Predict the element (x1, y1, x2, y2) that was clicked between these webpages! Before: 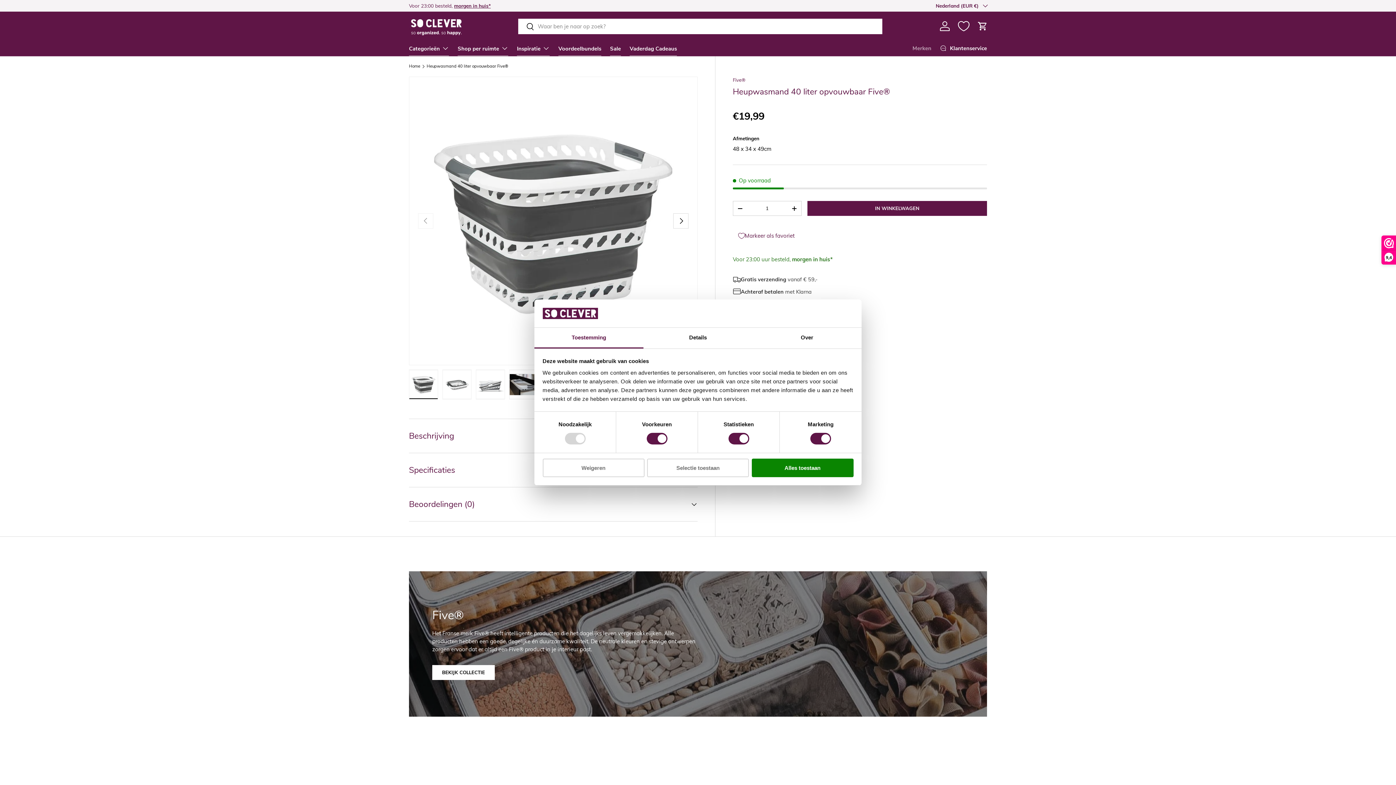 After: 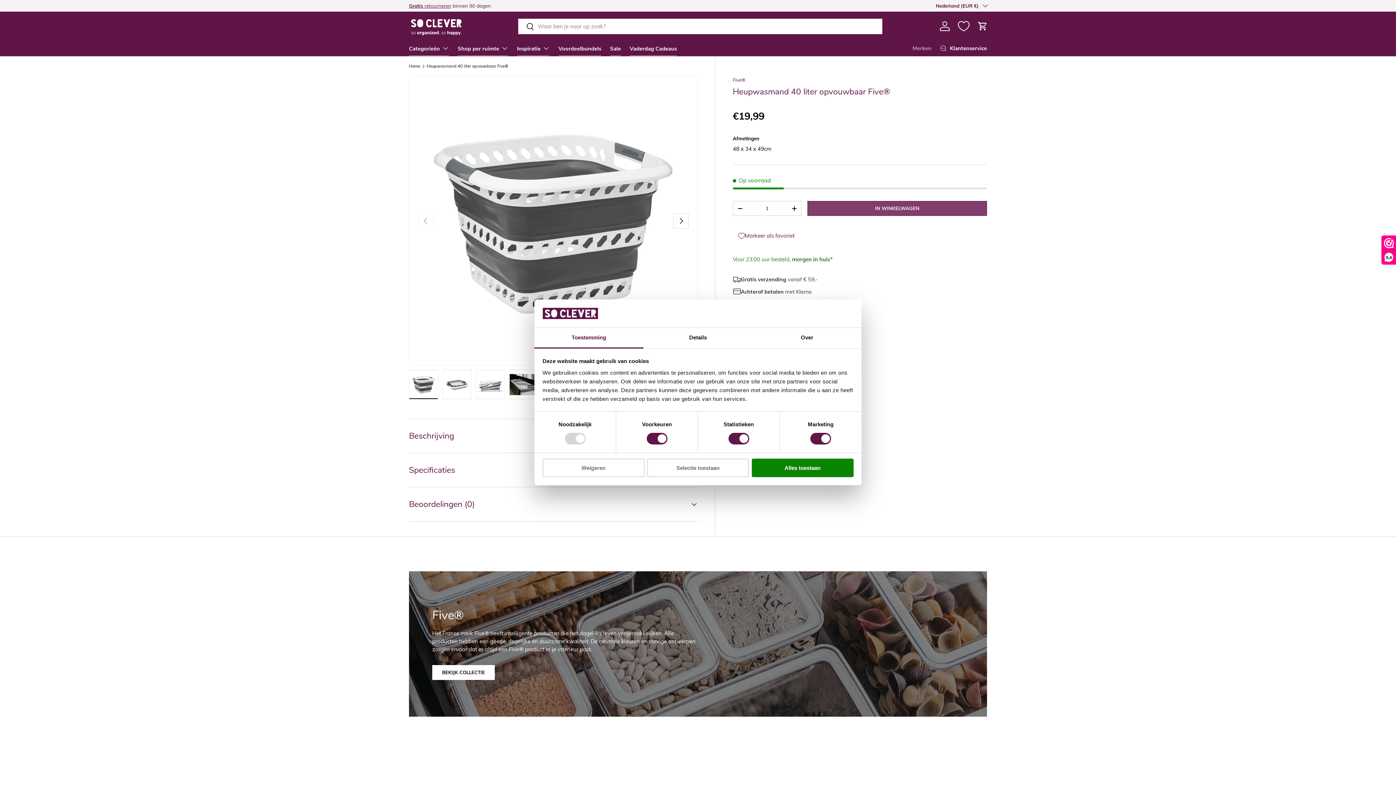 Action: label: IN WINKELWAGEN bbox: (807, 201, 987, 216)